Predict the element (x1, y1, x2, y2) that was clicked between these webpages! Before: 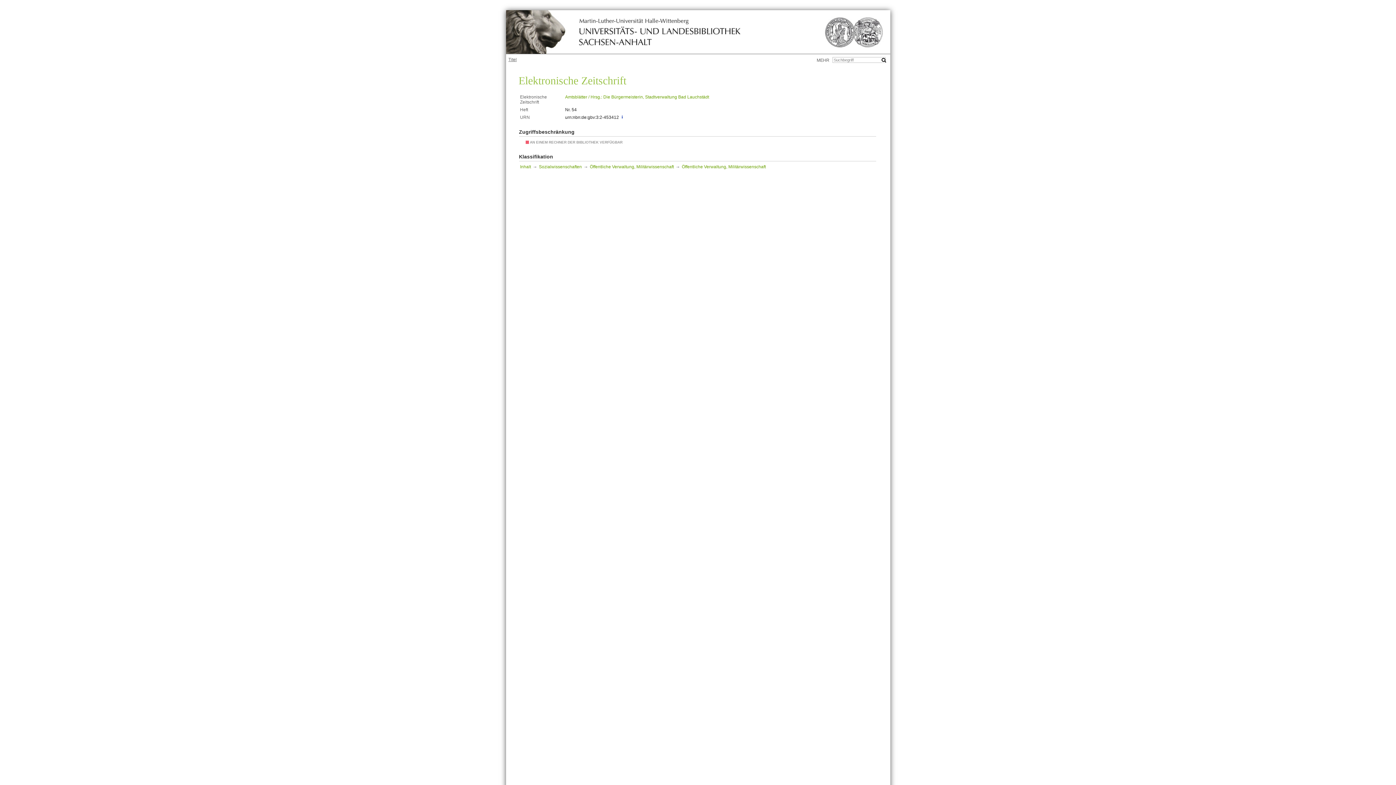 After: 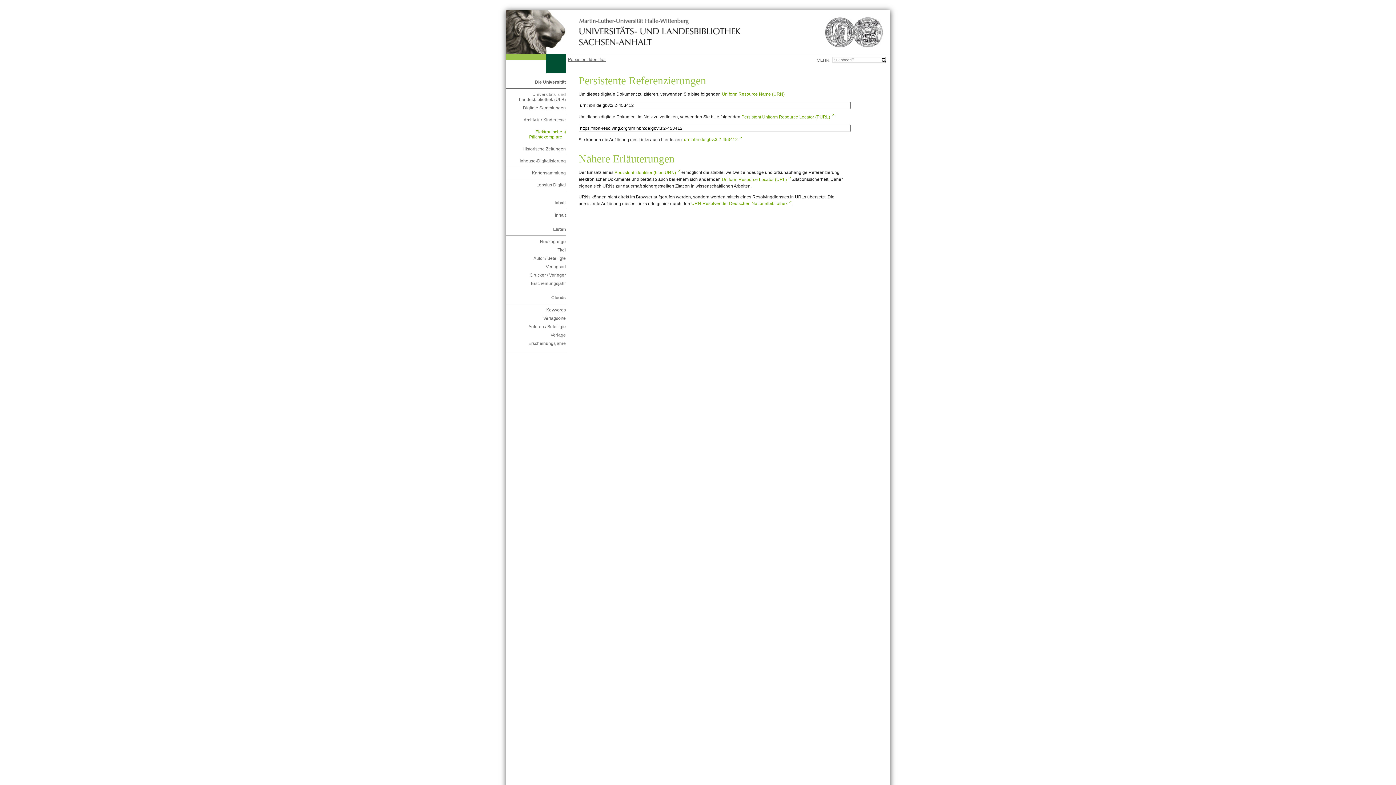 Action: bbox: (620, 114, 624, 120)